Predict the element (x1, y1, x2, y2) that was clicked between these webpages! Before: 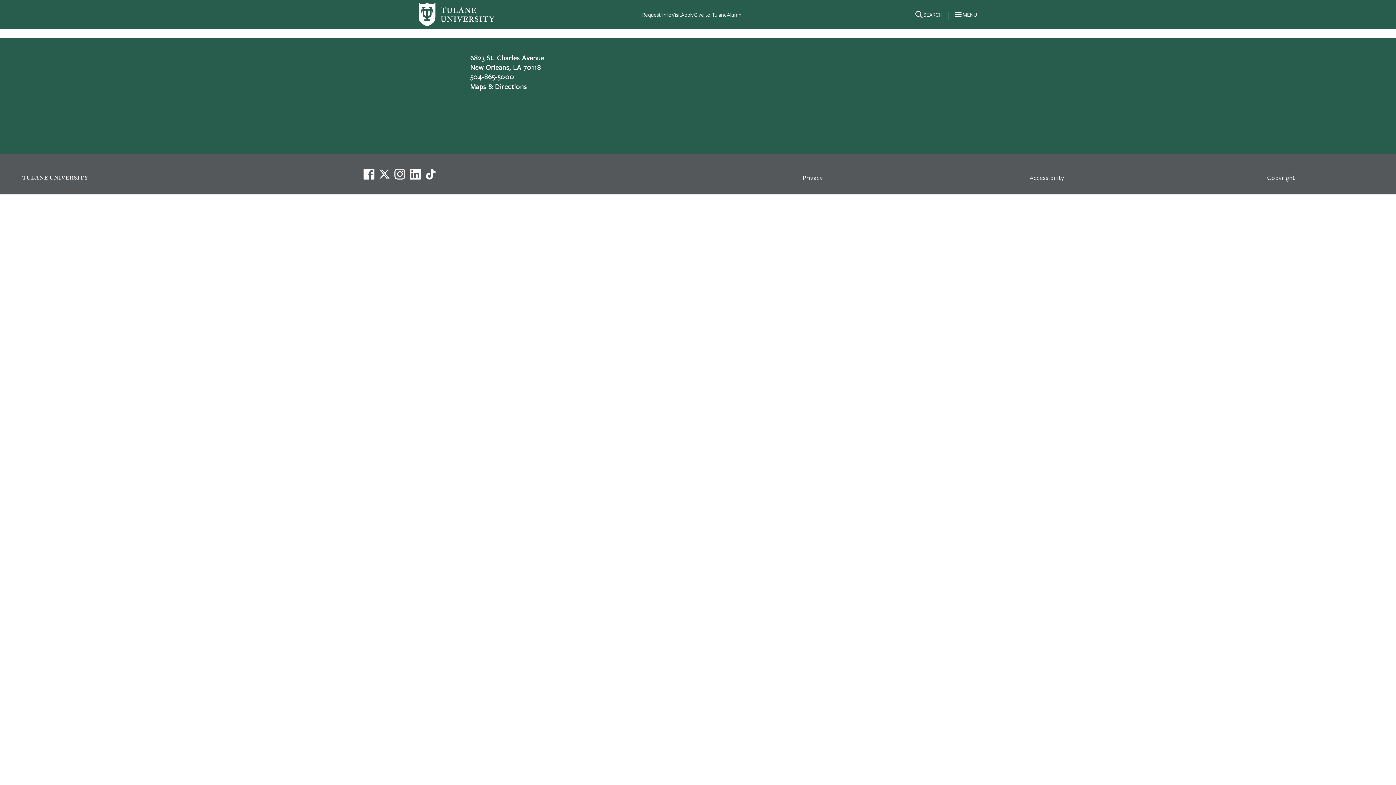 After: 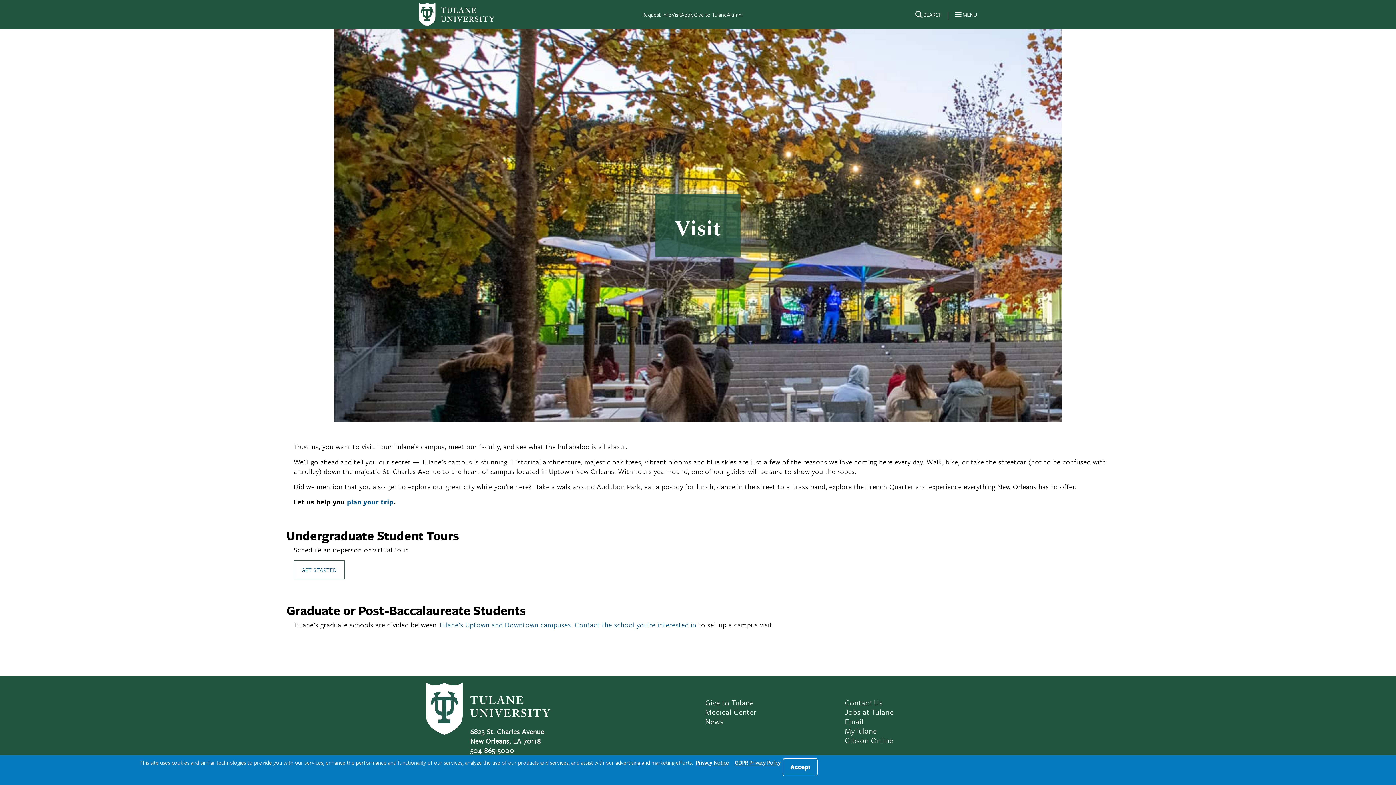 Action: bbox: (671, 10, 681, 18) label: Visit